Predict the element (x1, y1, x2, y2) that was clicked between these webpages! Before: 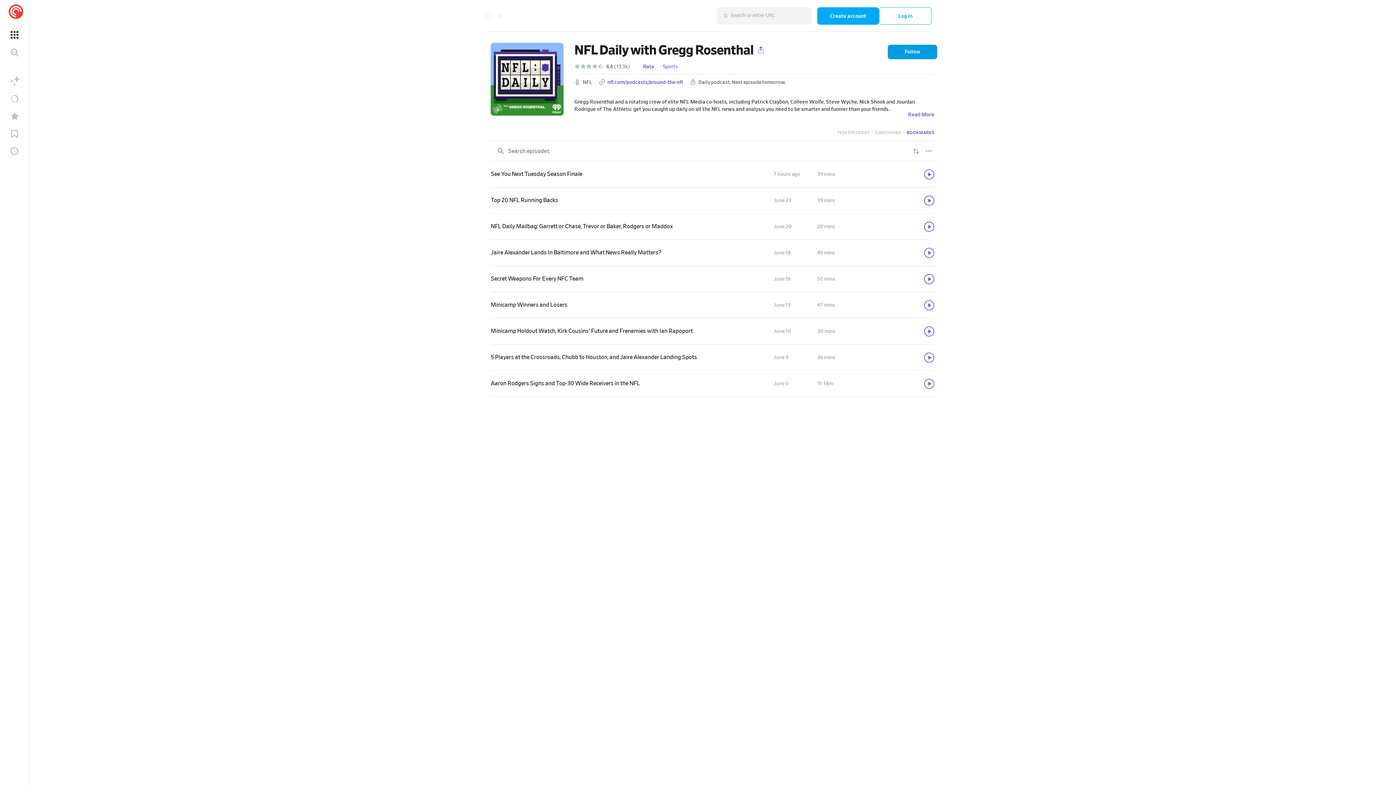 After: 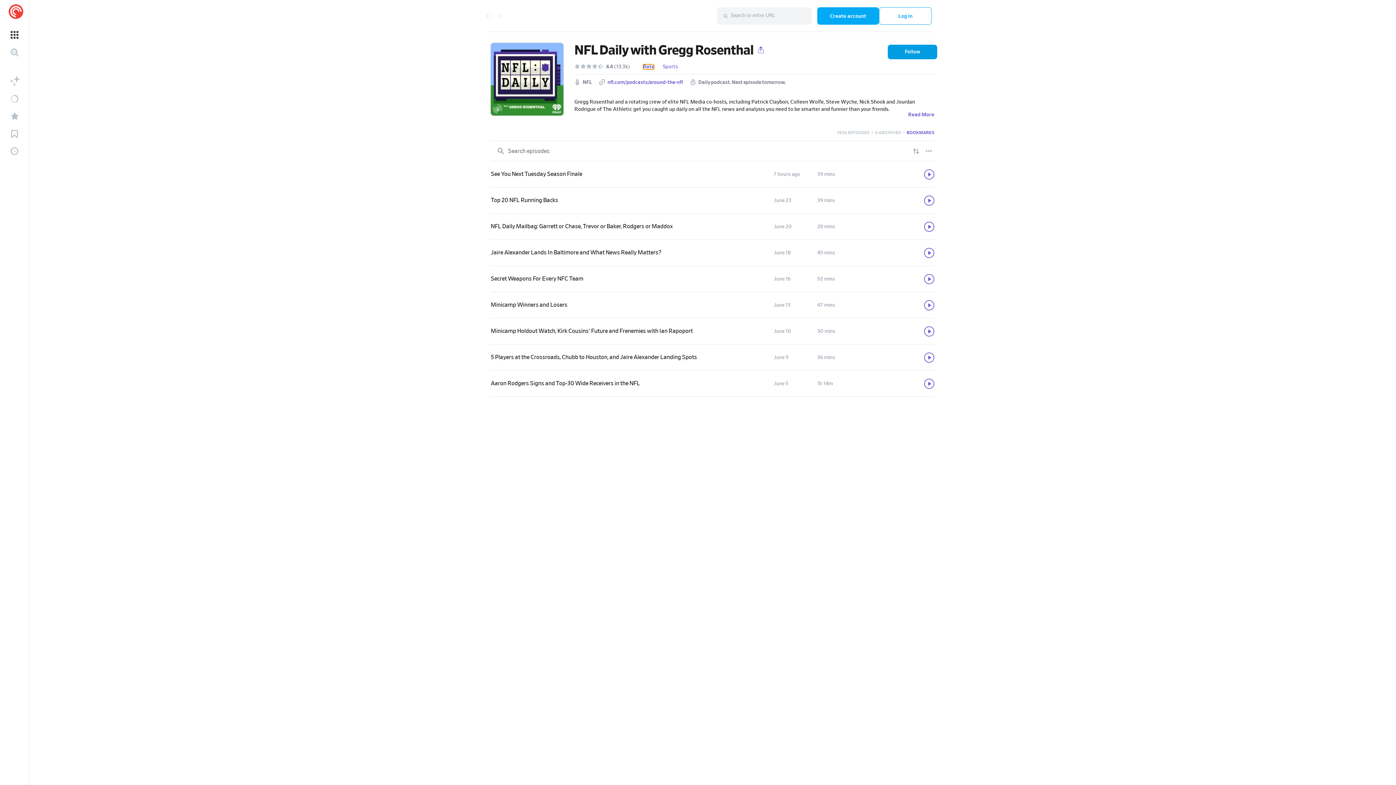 Action: label: Rate bbox: (638, 64, 654, 69)